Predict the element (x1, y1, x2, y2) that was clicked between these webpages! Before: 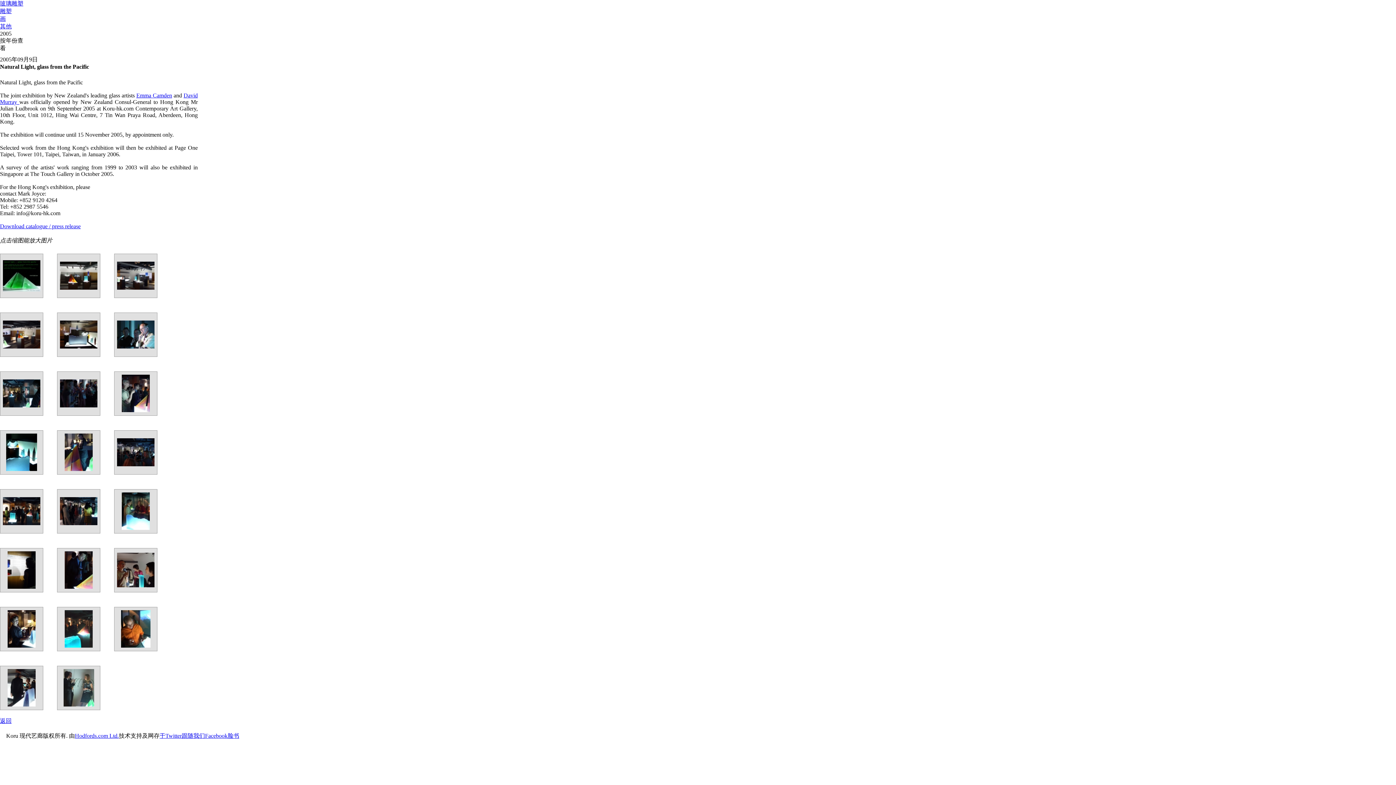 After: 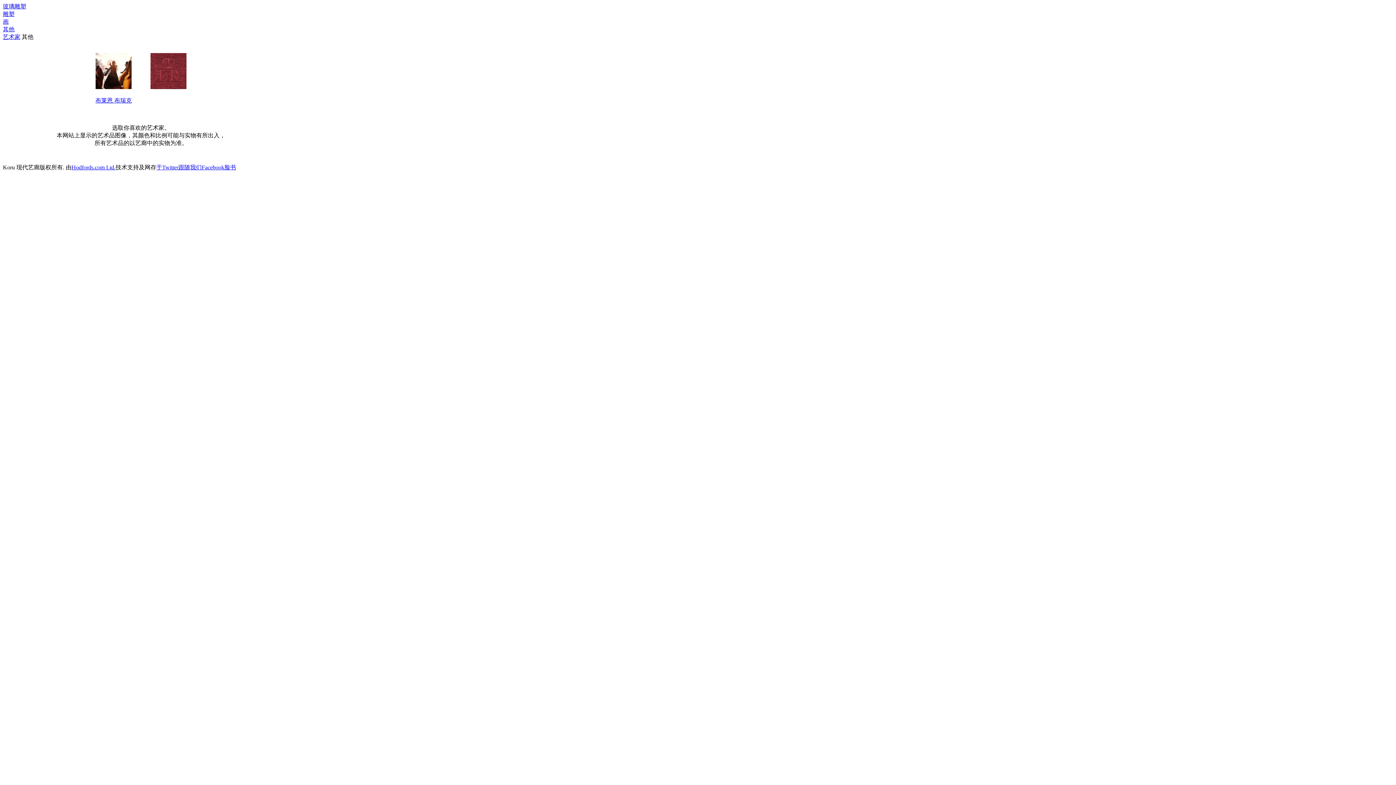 Action: bbox: (0, 23, 11, 29) label: 其他